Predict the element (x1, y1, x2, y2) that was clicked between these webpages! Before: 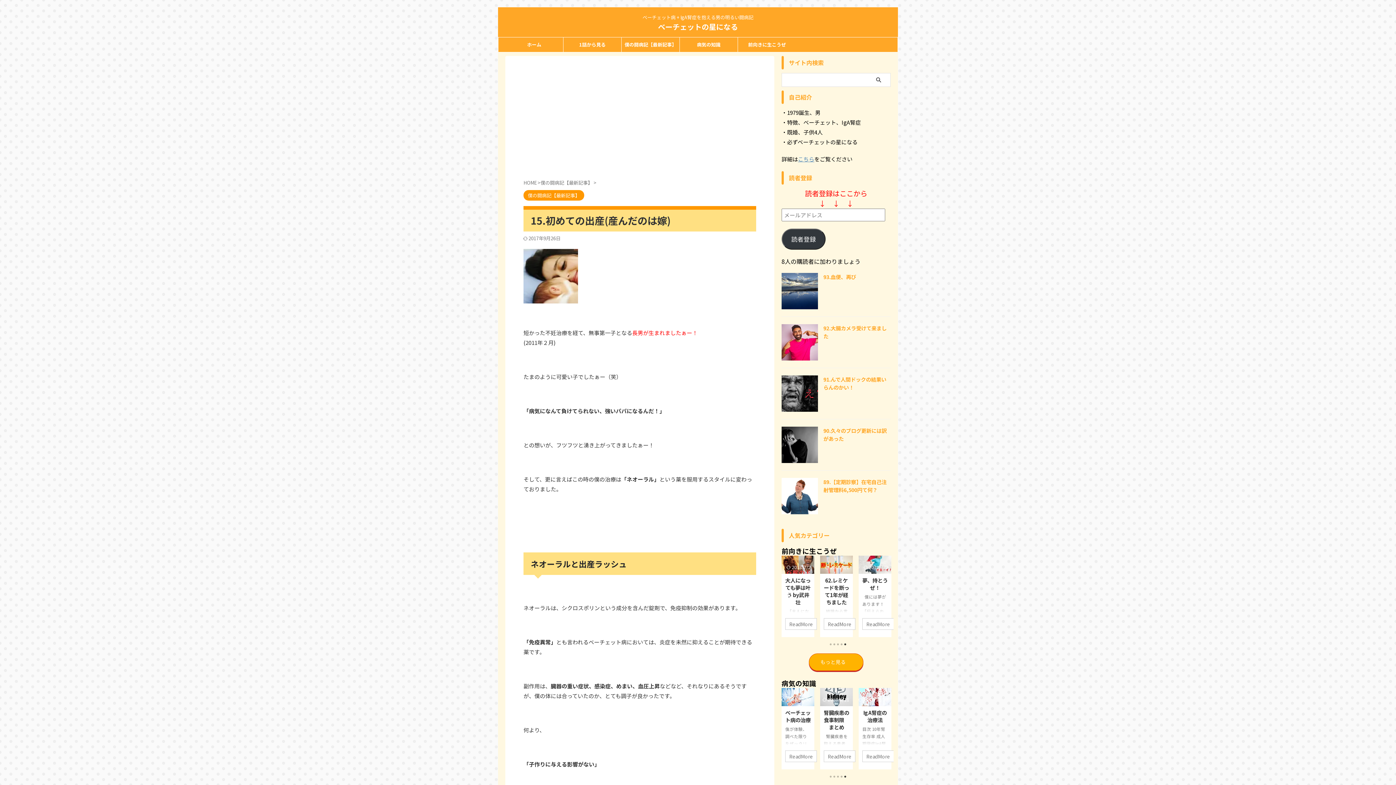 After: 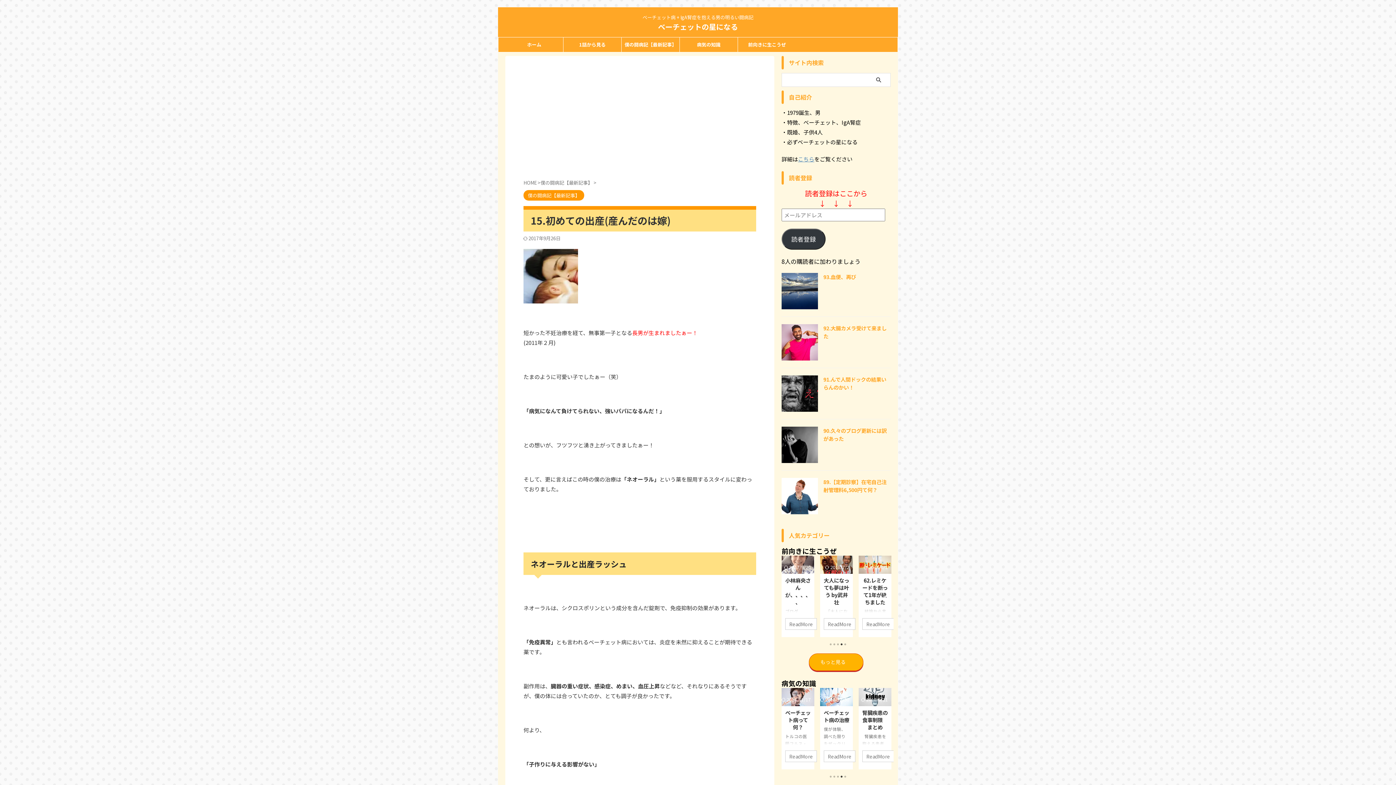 Action: label: Next bbox: (877, 587, 890, 601)